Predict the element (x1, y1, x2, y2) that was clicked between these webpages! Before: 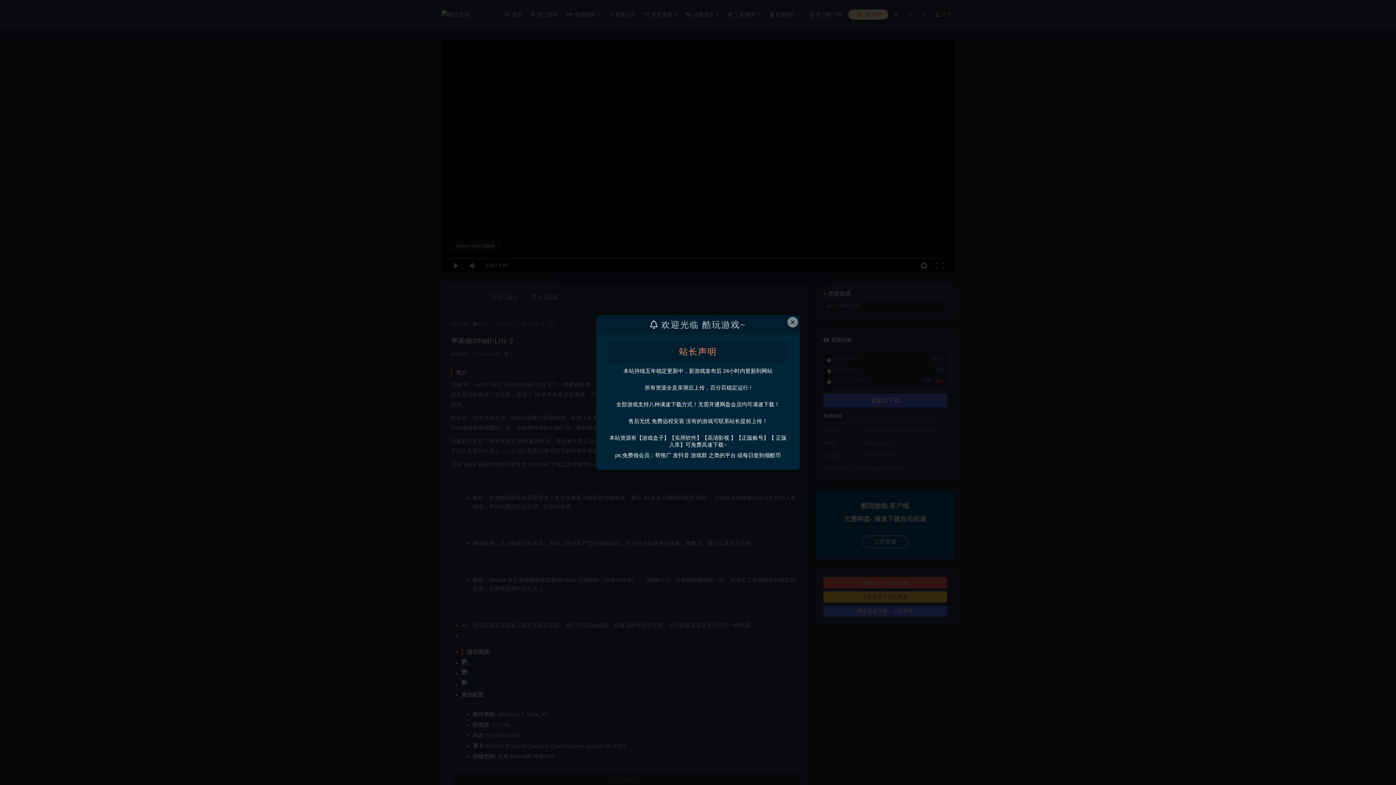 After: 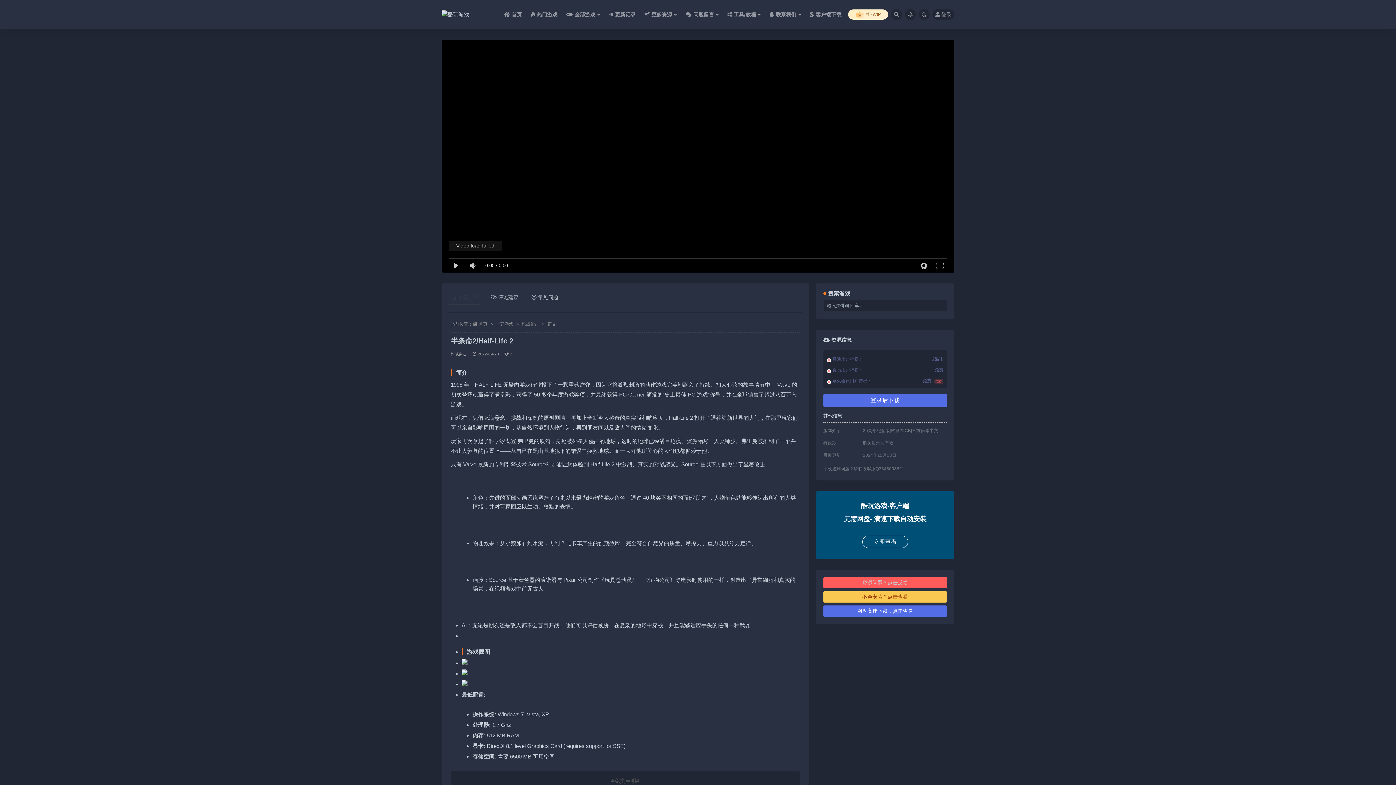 Action: label: Close this dialog bbox: (787, 317, 798, 327)